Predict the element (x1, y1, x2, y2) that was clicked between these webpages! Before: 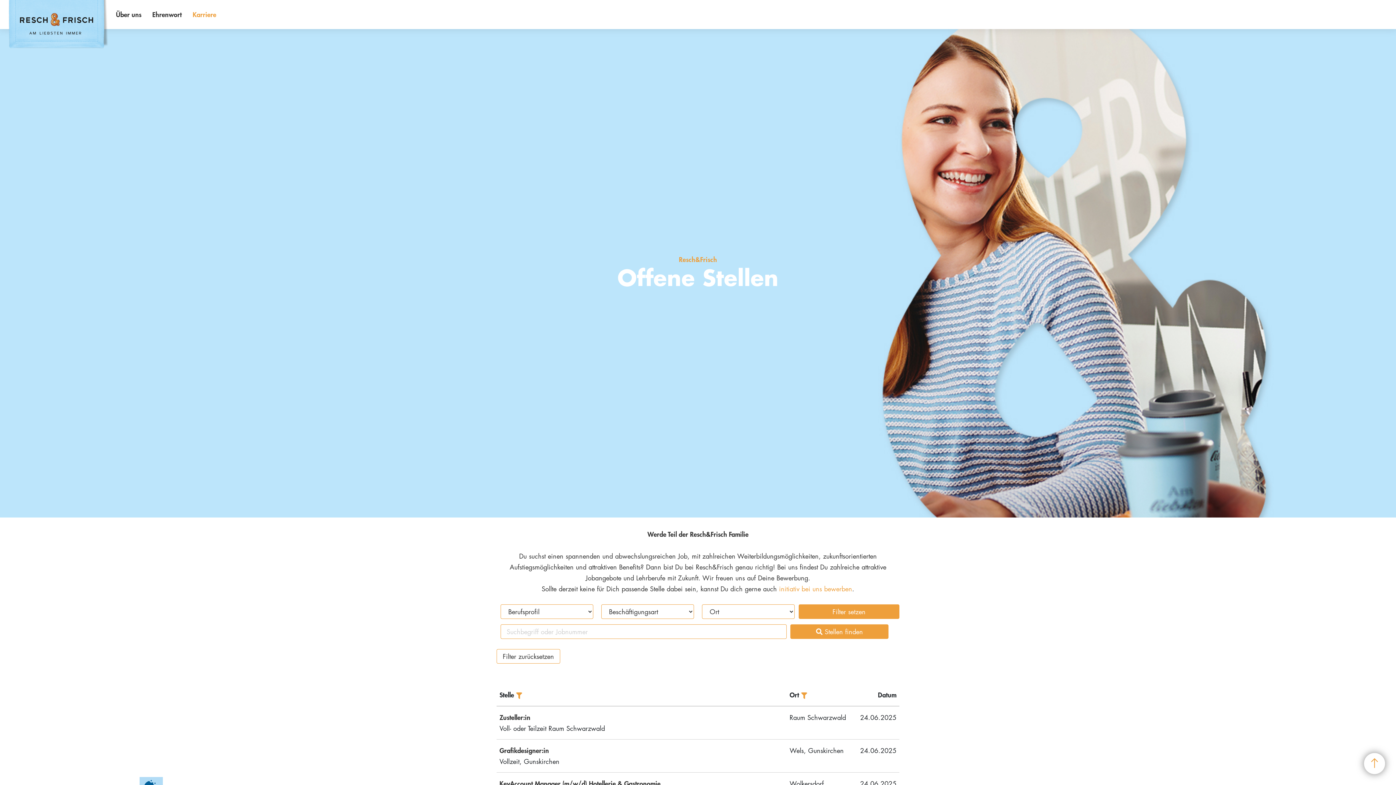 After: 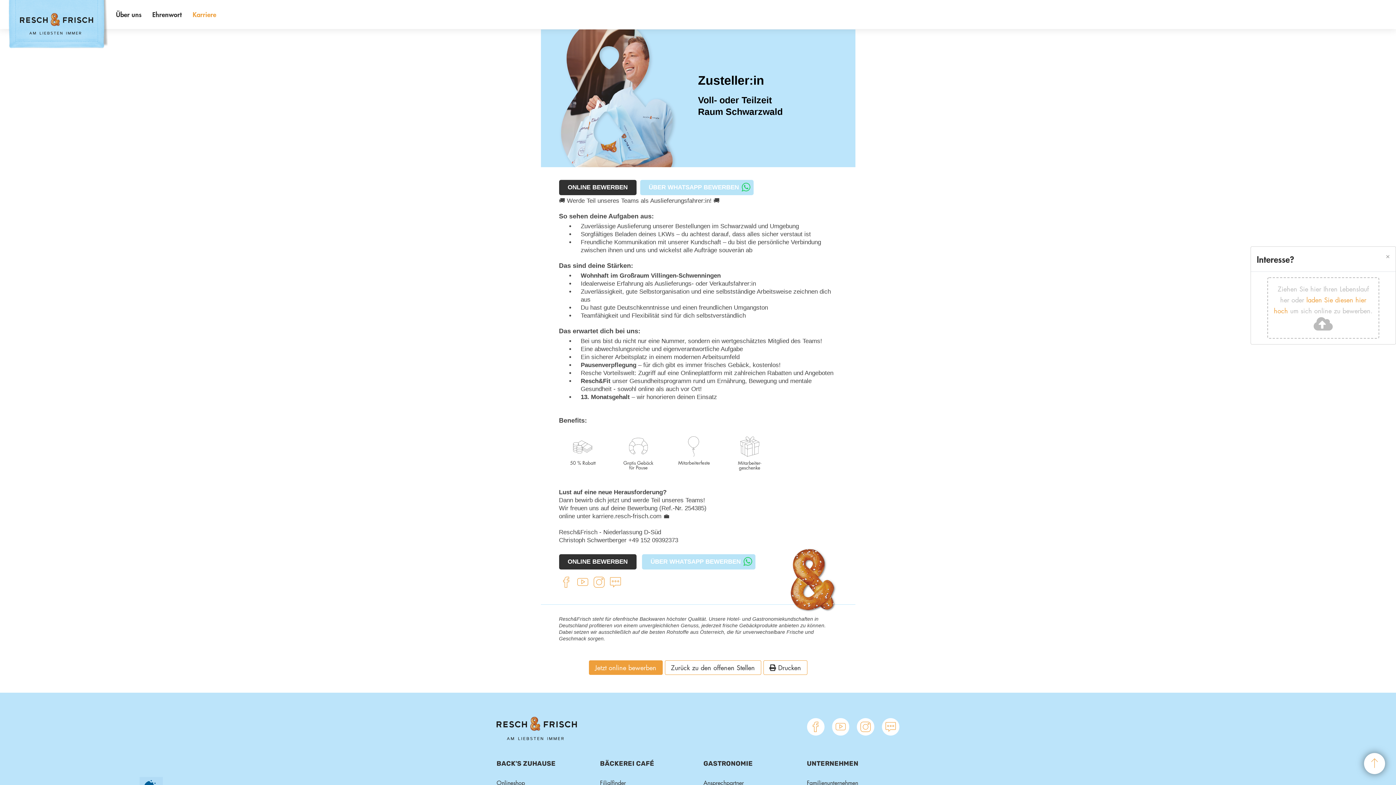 Action: bbox: (499, 713, 530, 722) label: Zusteller:in